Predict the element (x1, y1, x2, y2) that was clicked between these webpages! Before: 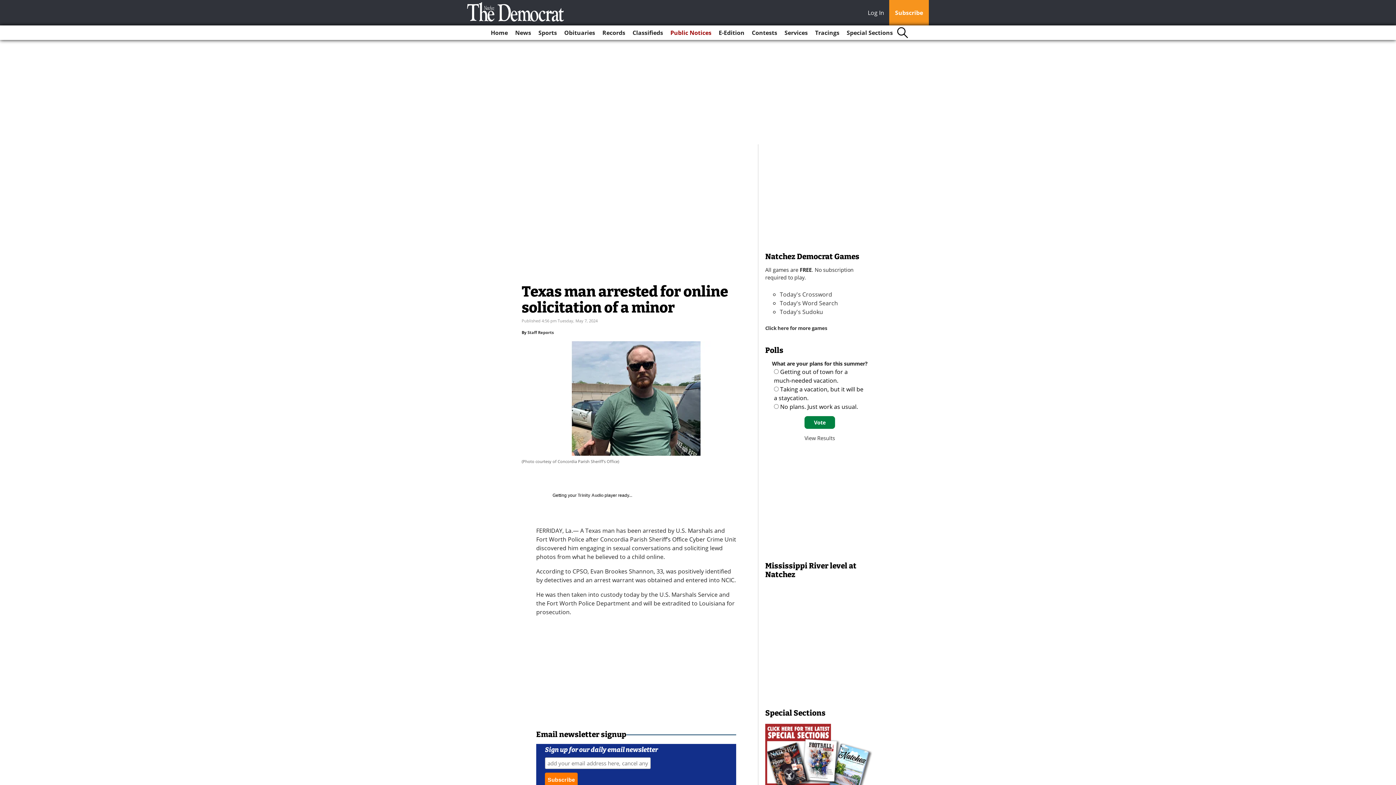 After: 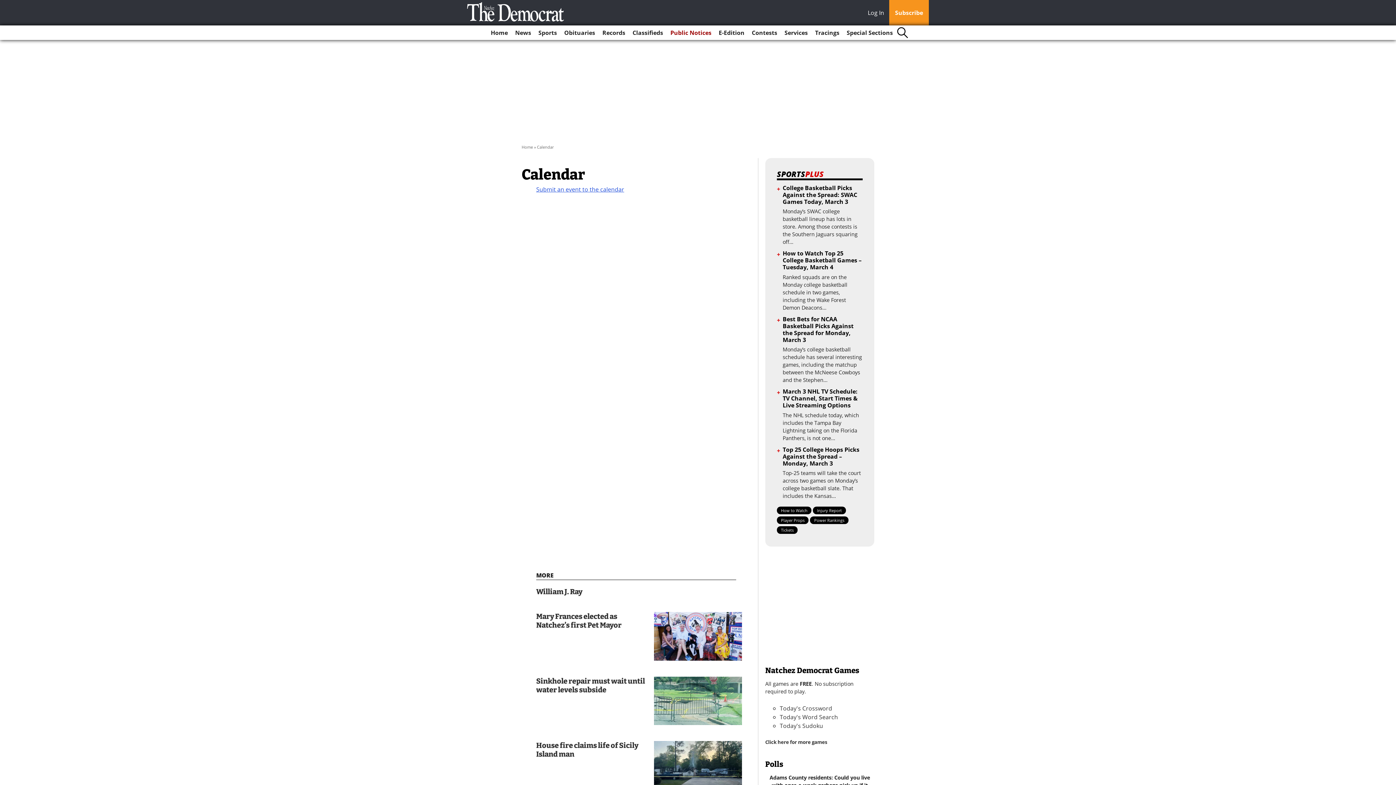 Action: bbox: (812, 25, 842, 40) label: Tracings